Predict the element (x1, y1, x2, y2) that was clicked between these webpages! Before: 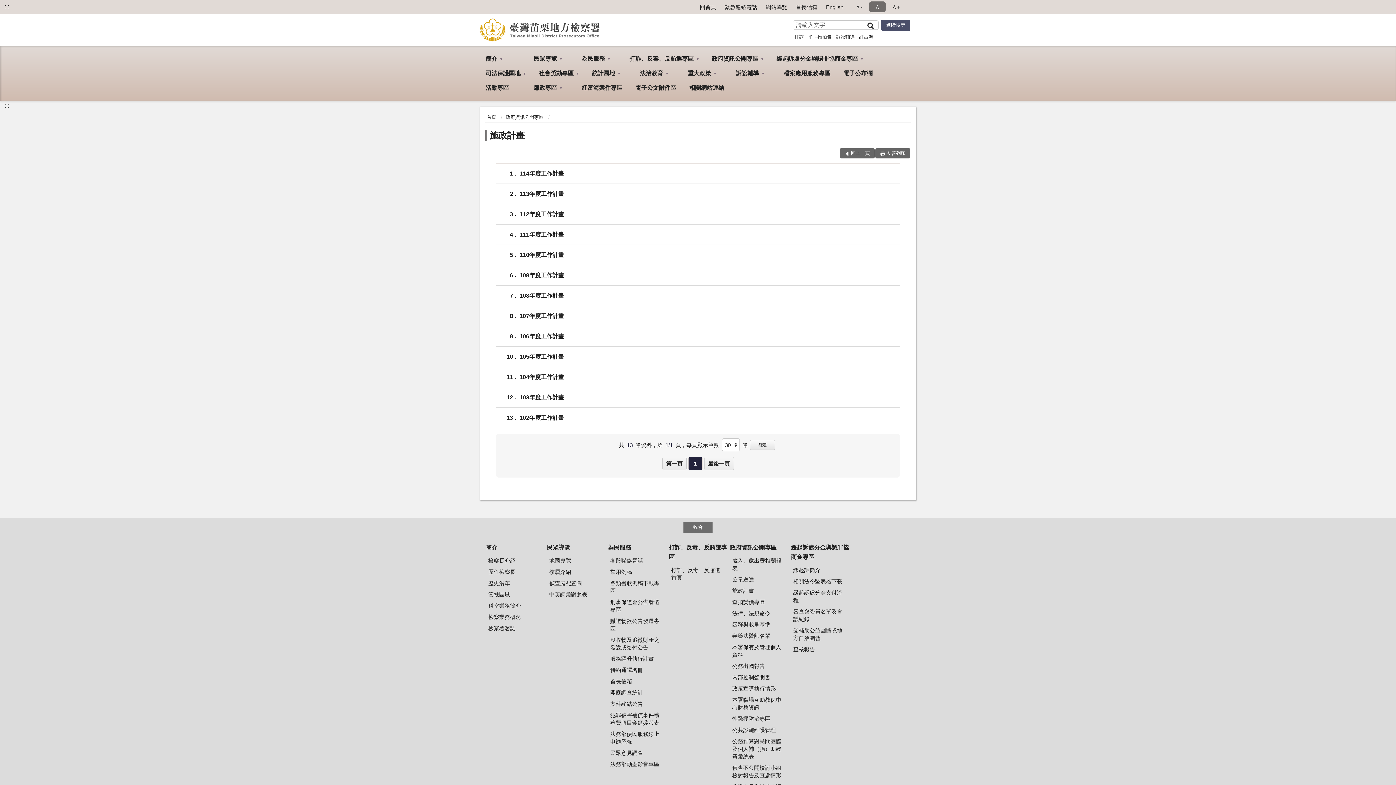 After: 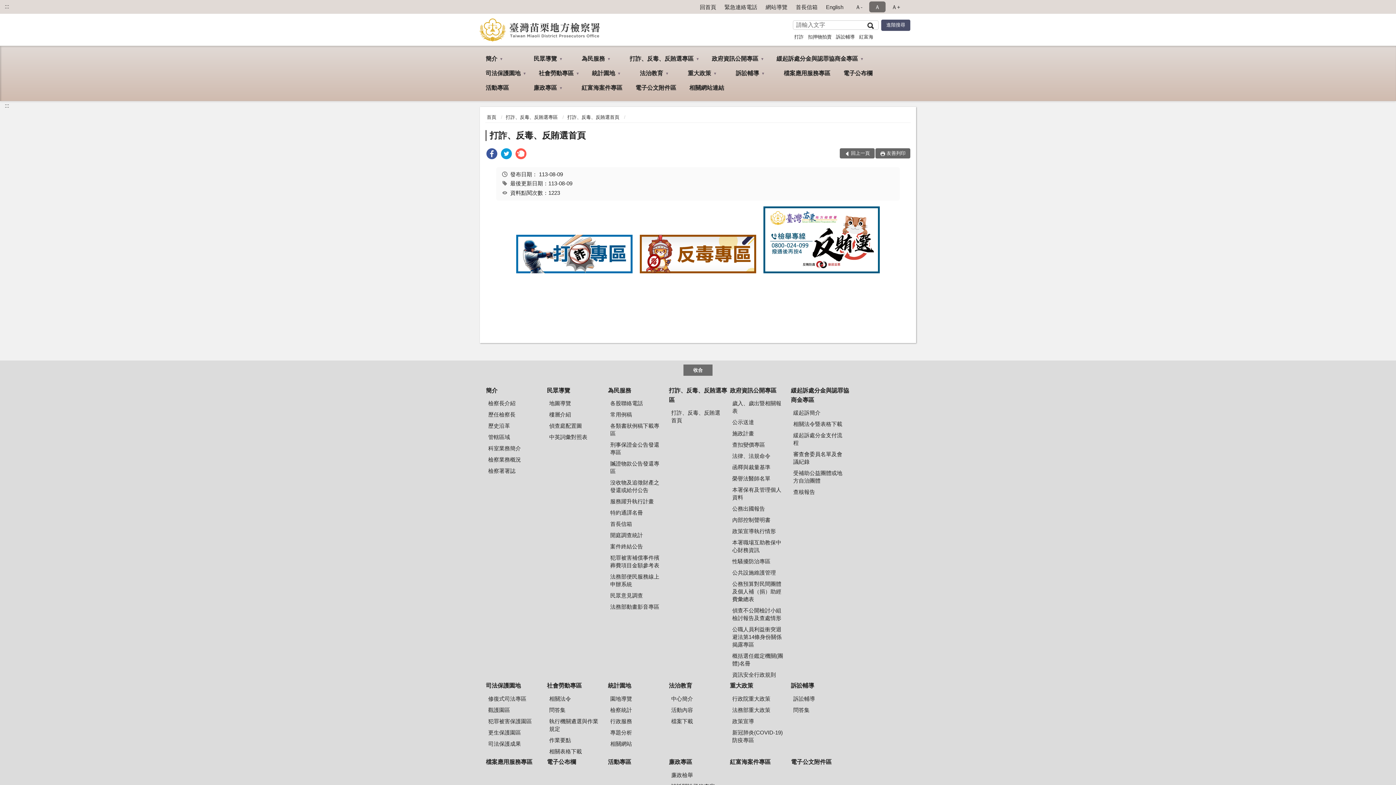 Action: bbox: (668, 565, 728, 582) label: 打詐、反毒、反賄選首頁